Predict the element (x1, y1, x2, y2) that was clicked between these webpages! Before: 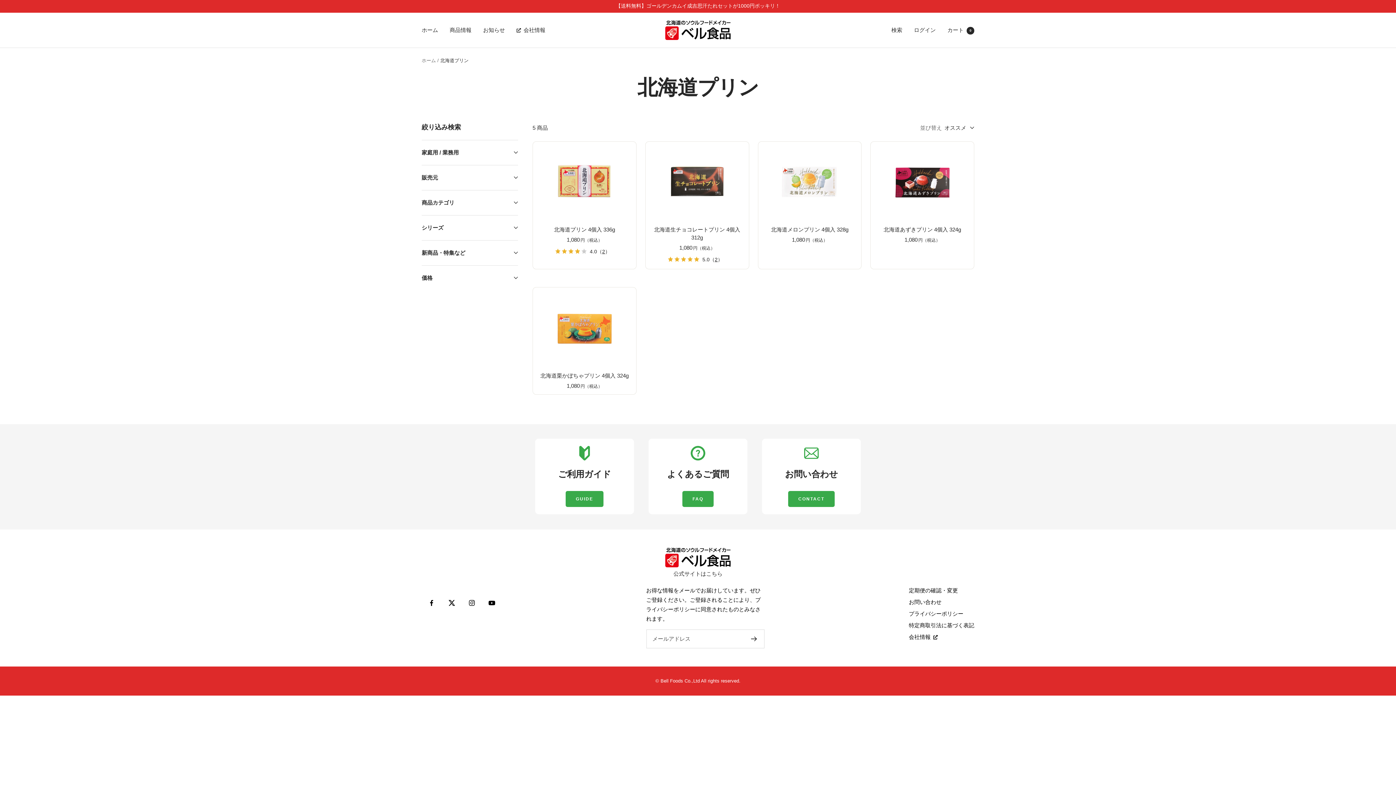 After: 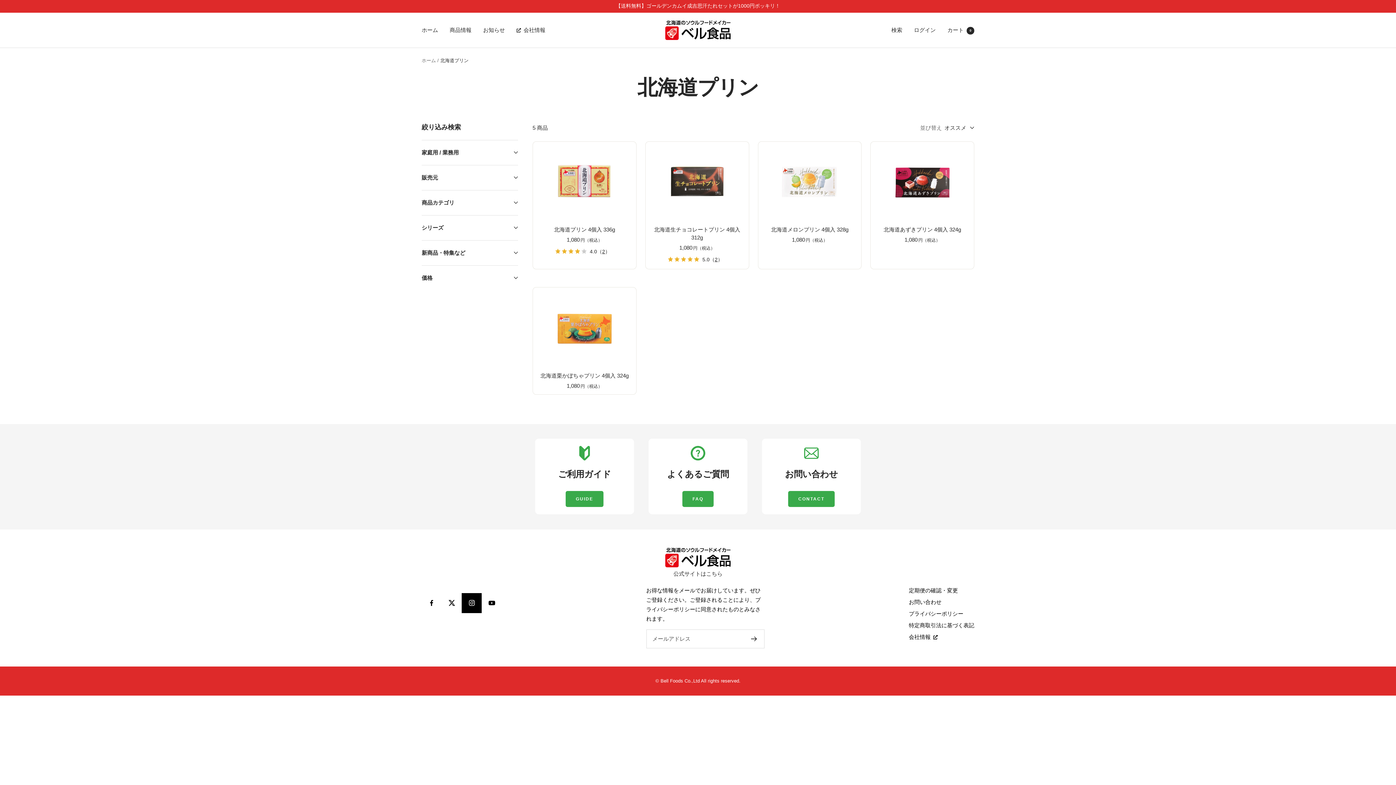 Action: bbox: (461, 593, 481, 613) label: フォローはこちら Instagram